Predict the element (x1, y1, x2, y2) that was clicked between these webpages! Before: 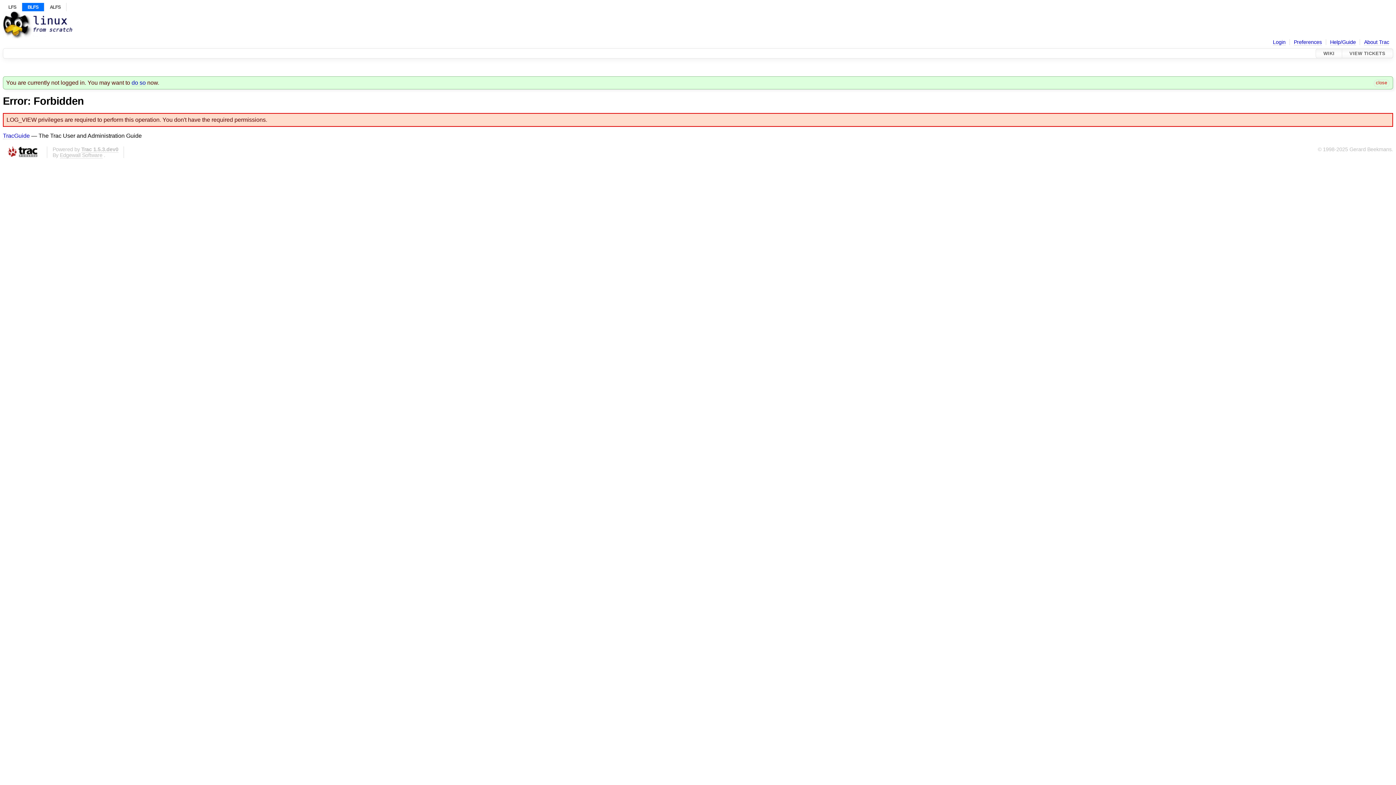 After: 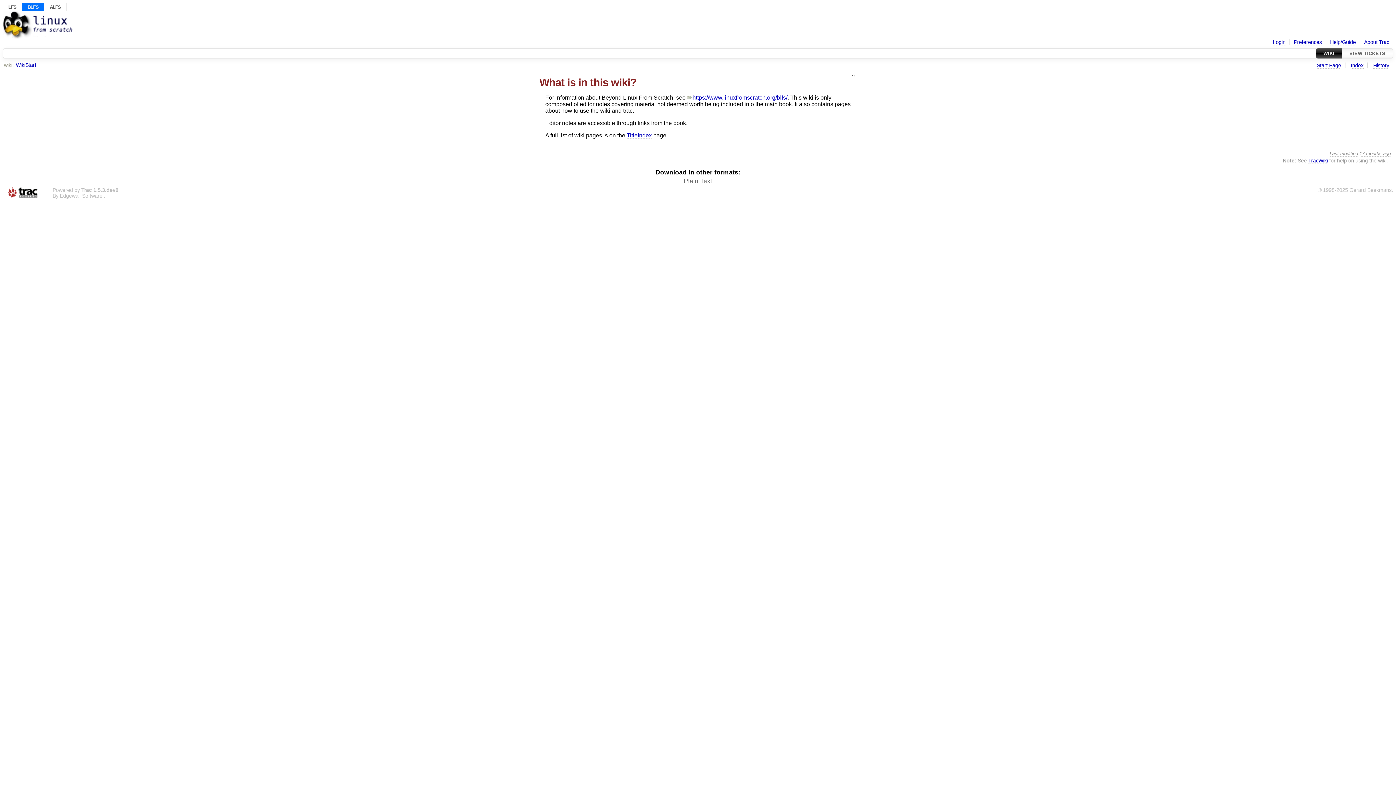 Action: label: WIKI bbox: (1316, 48, 1342, 58)